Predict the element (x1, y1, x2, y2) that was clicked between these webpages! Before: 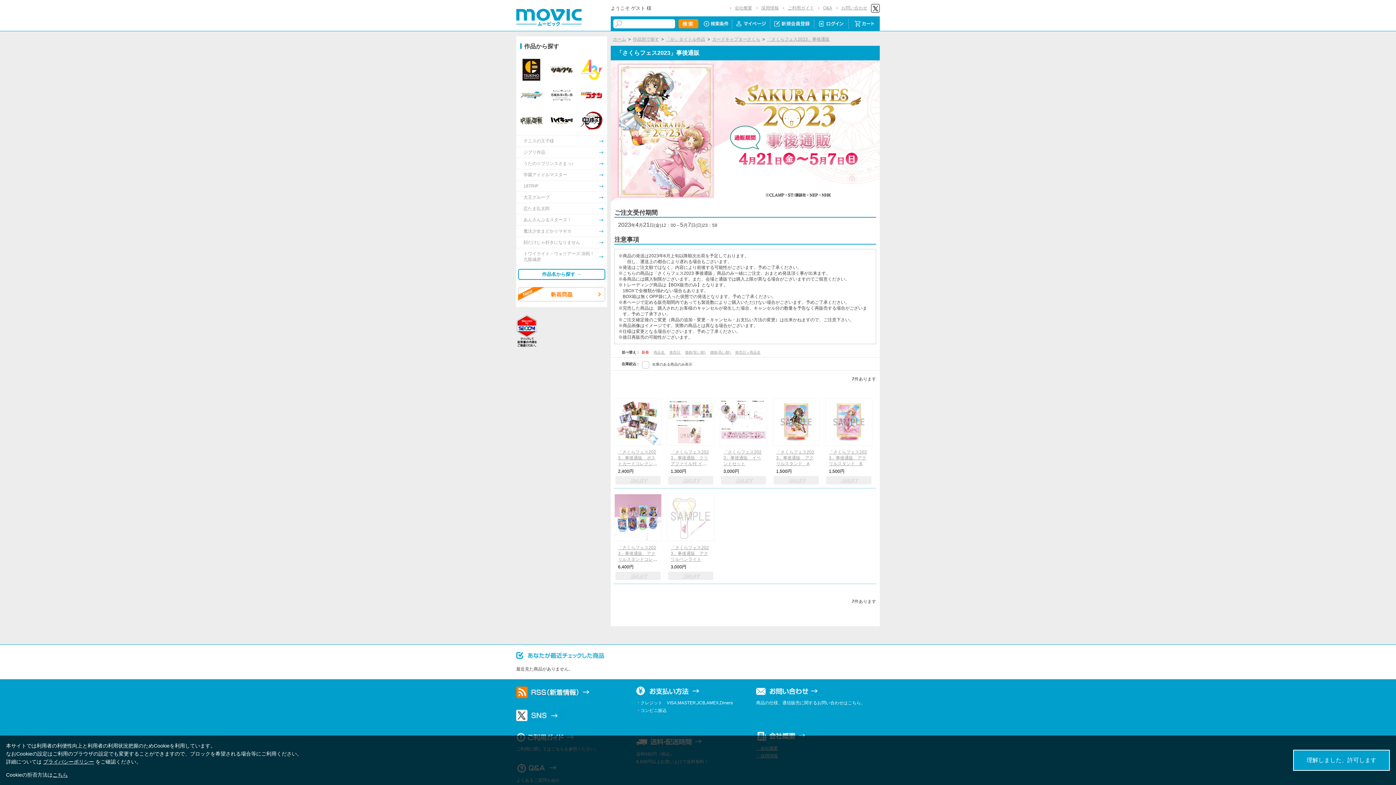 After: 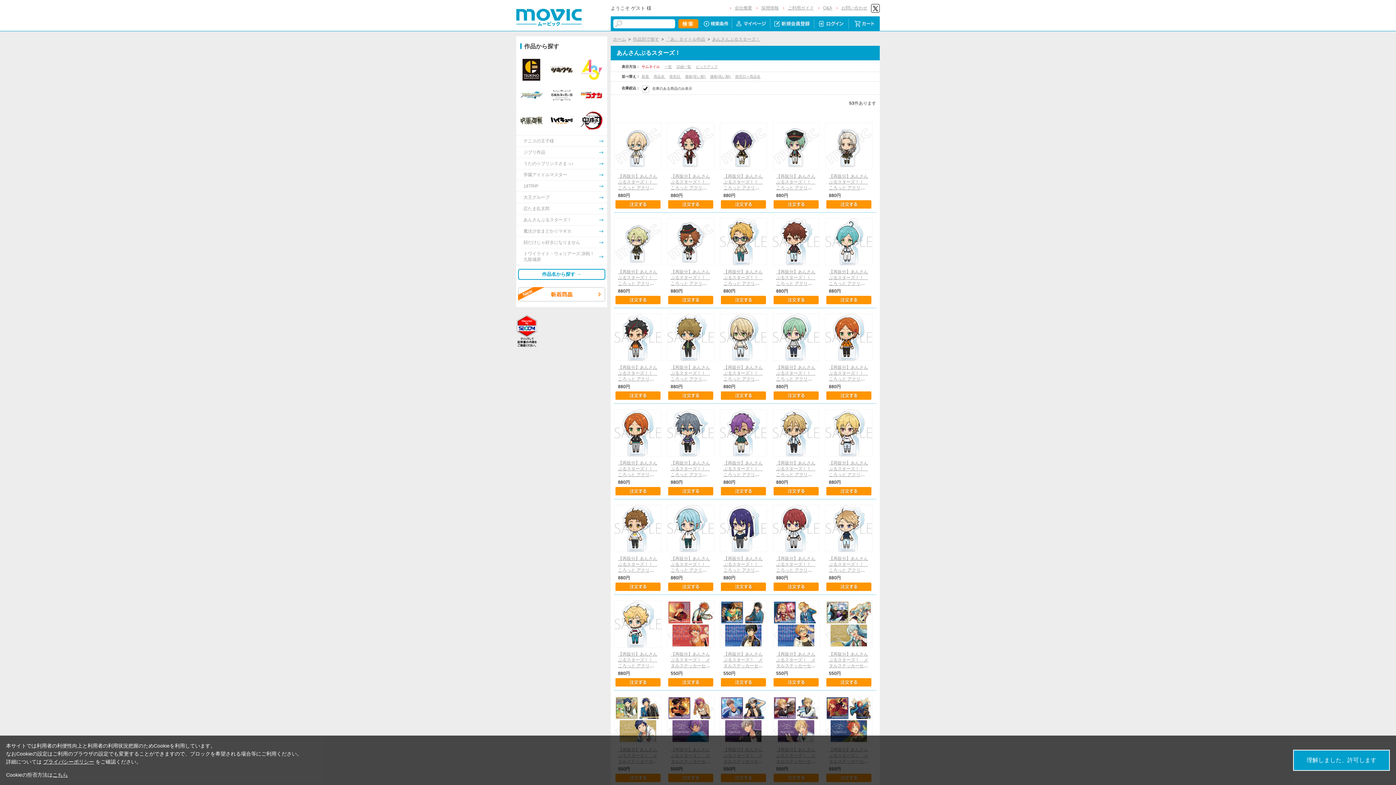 Action: bbox: (516, 214, 608, 225) label: あんさんぶるスターズ！